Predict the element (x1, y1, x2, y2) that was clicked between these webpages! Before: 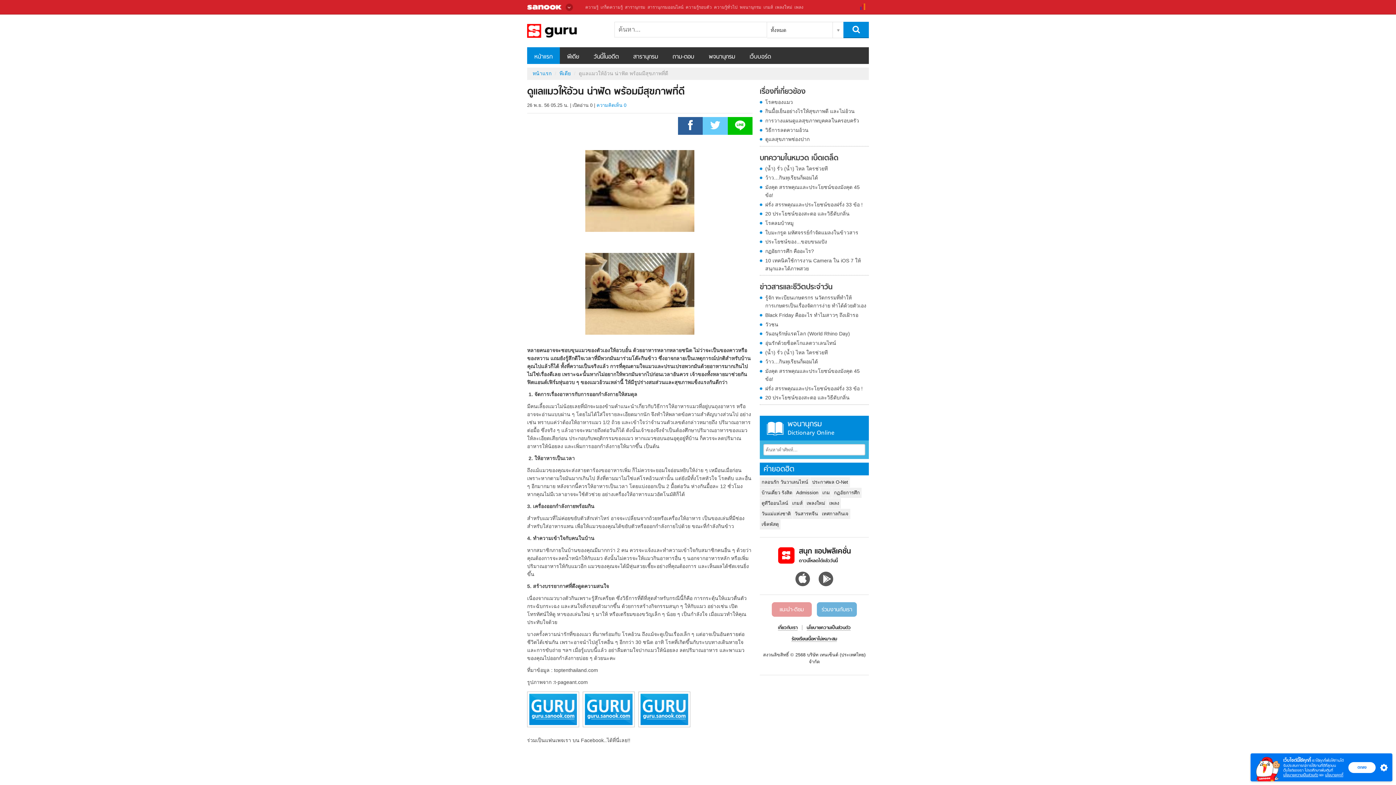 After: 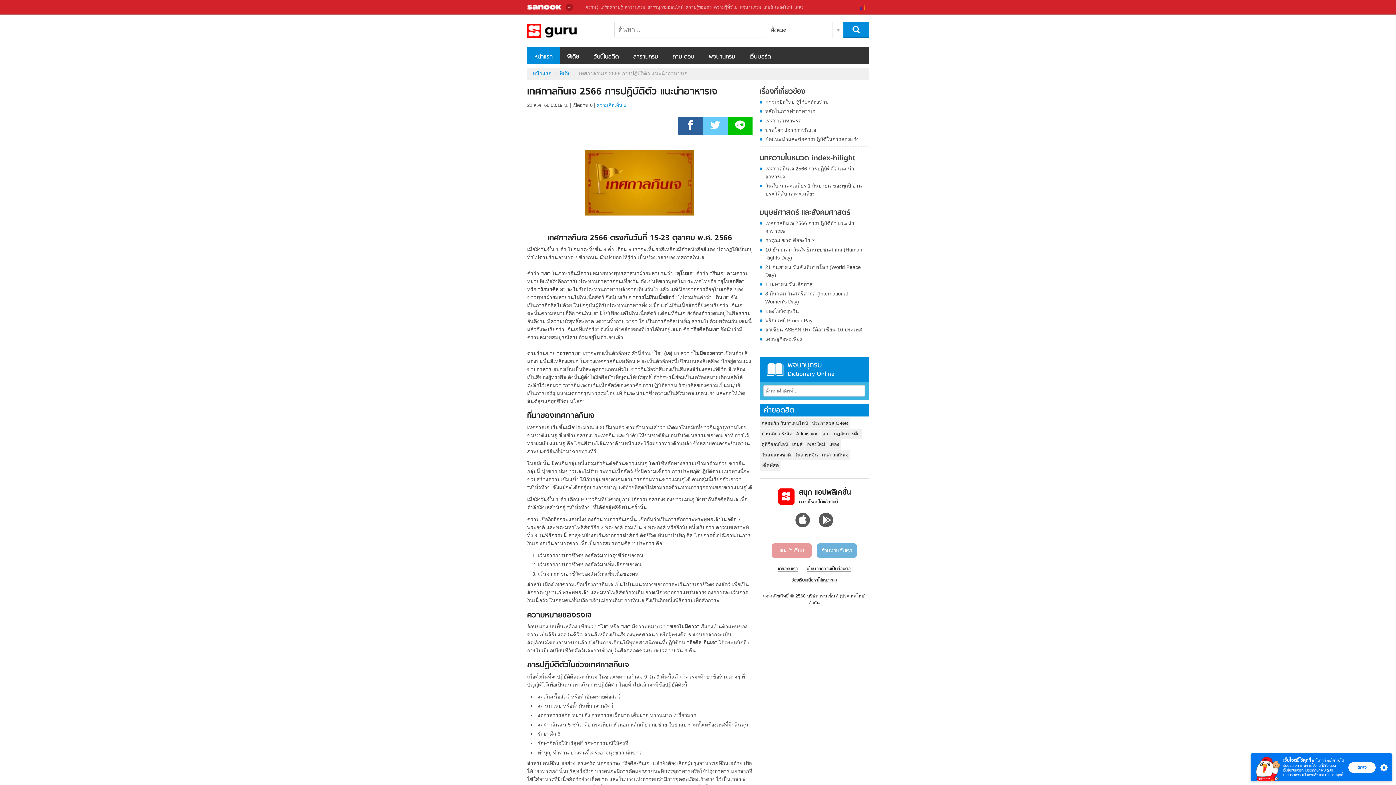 Action: bbox: (820, 509, 850, 519) label: เทศกาลกินเจ